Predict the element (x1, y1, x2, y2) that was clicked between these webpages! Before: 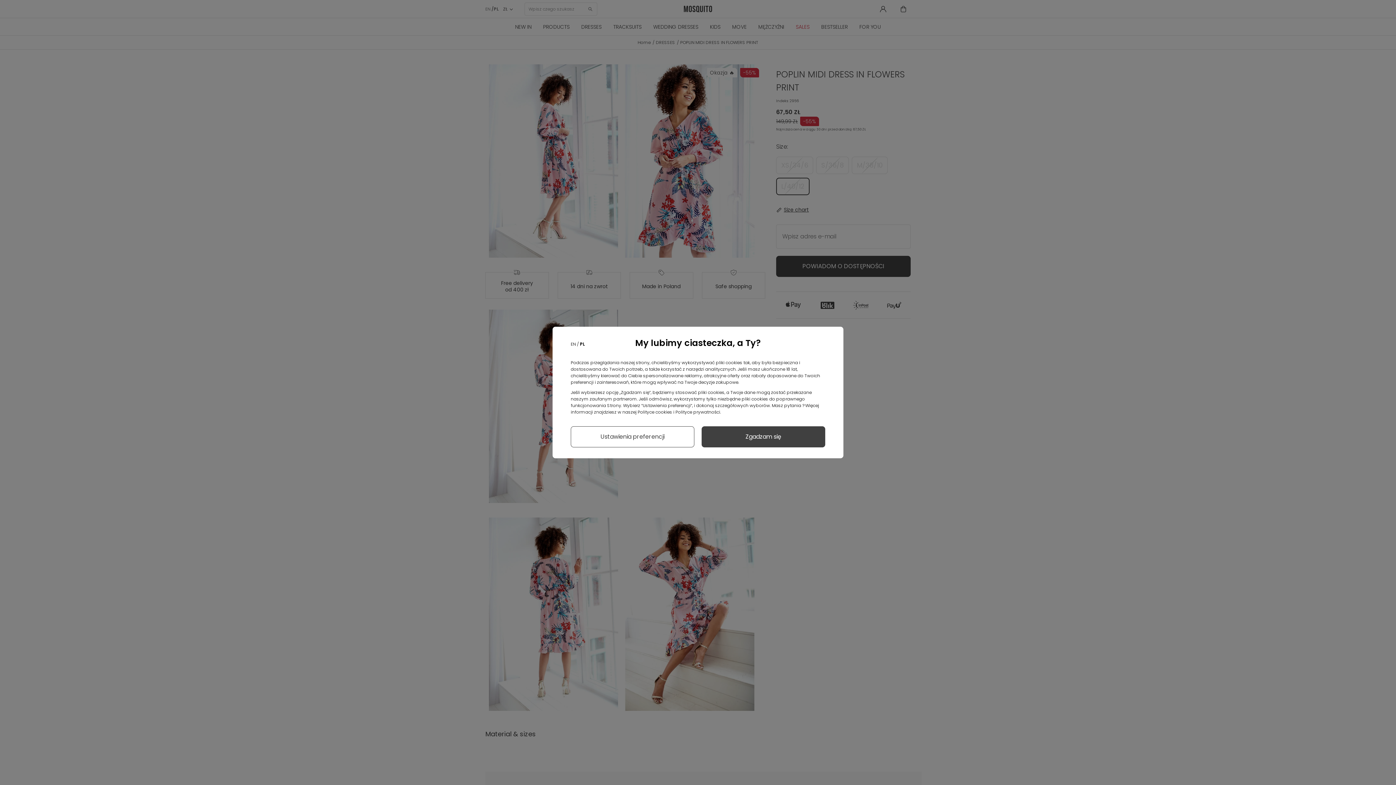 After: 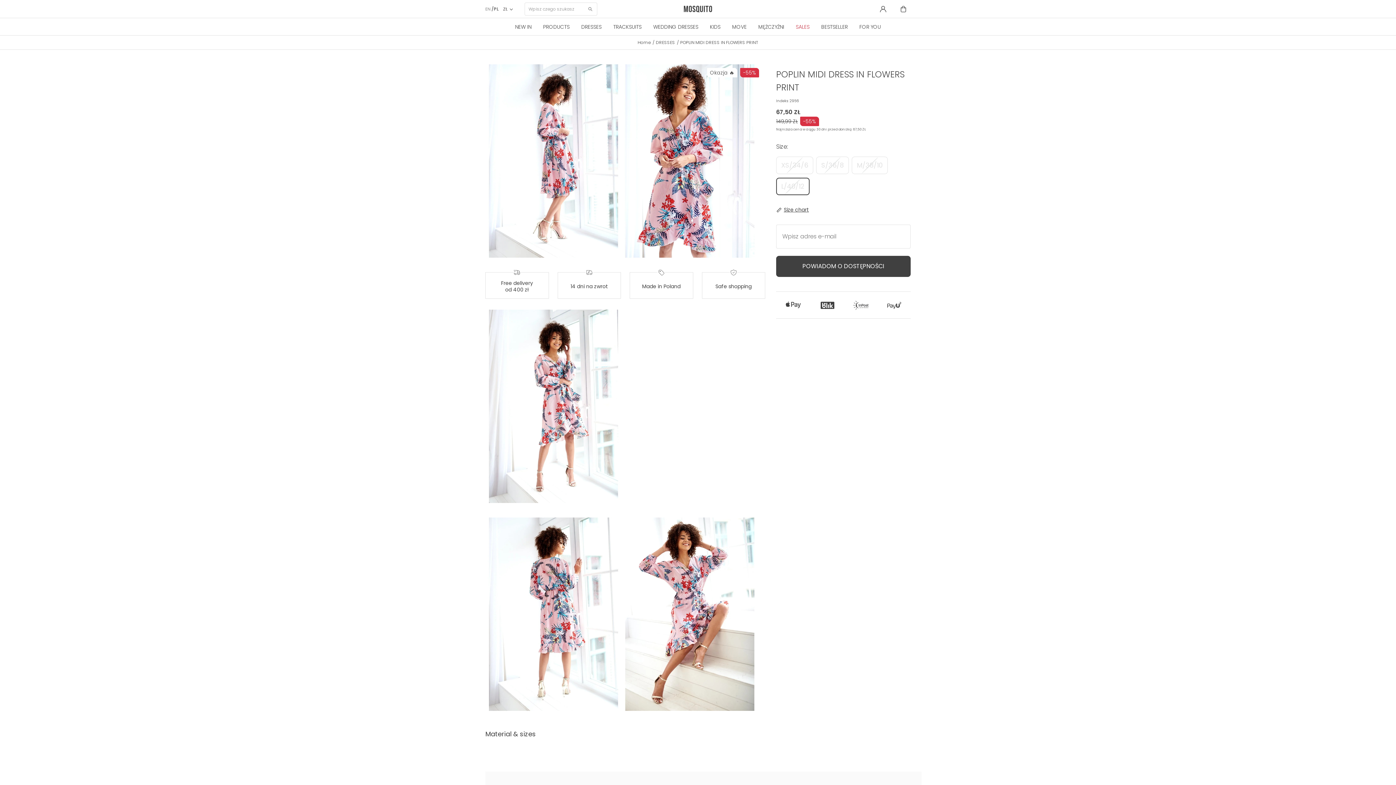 Action: label: Zgadzam się bbox: (701, 426, 825, 447)